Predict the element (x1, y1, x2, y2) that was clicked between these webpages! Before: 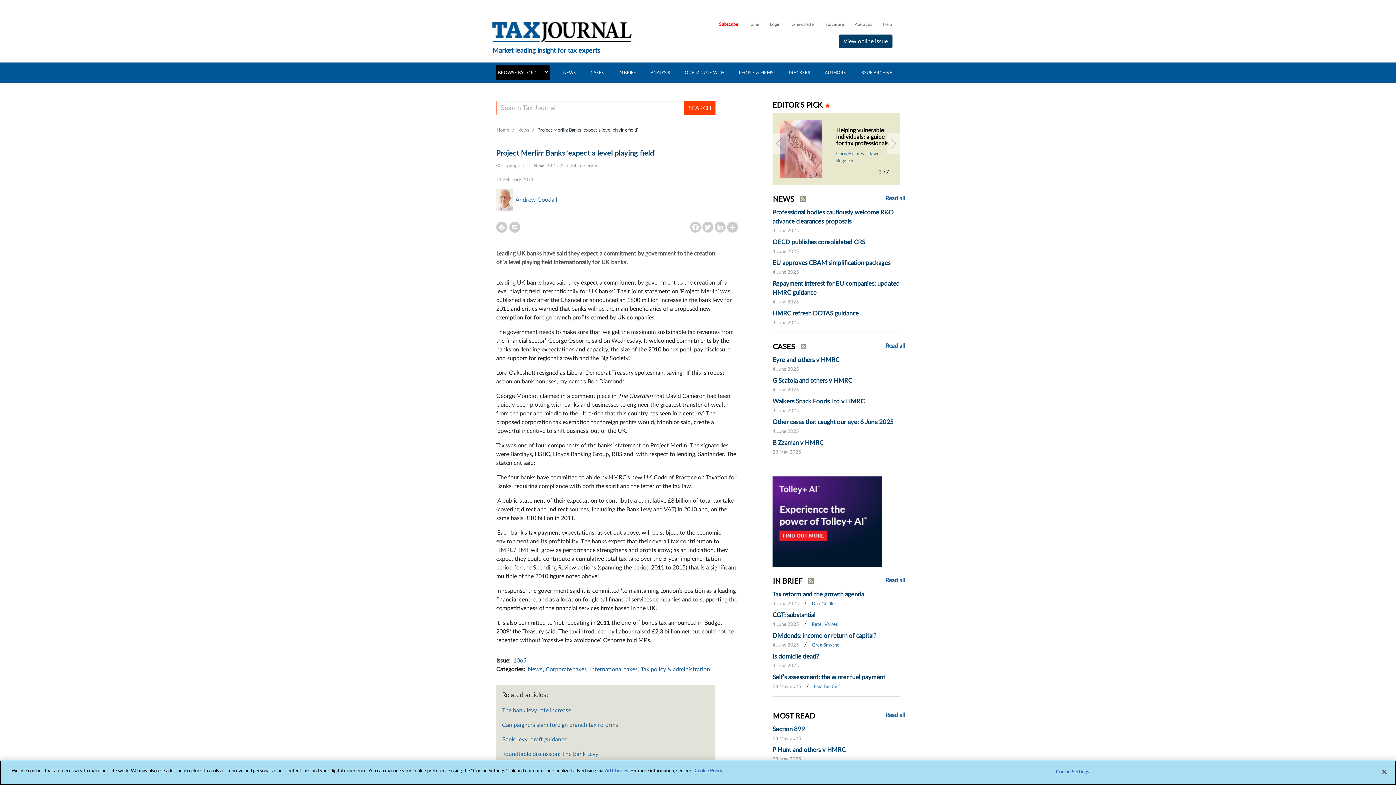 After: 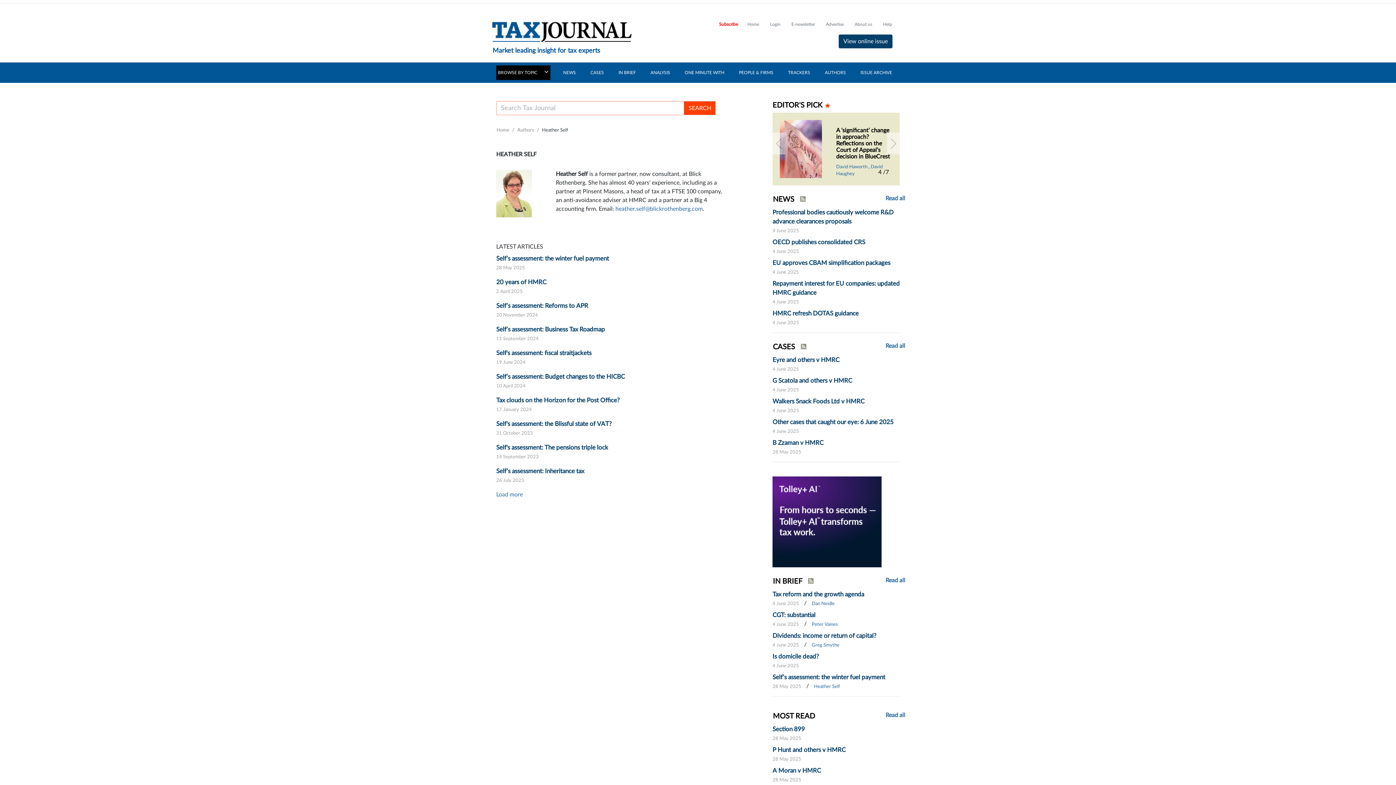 Action: bbox: (814, 684, 840, 689) label: Heather Self